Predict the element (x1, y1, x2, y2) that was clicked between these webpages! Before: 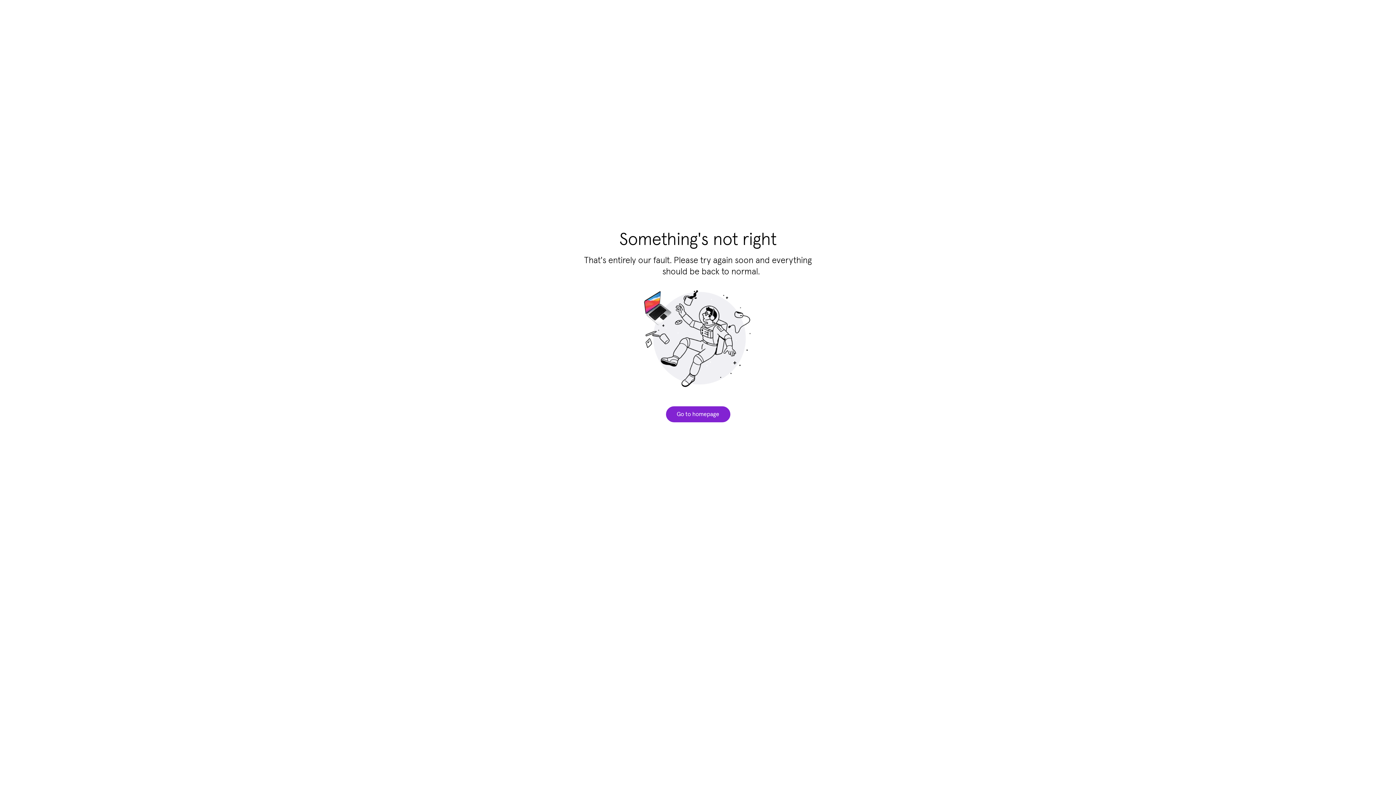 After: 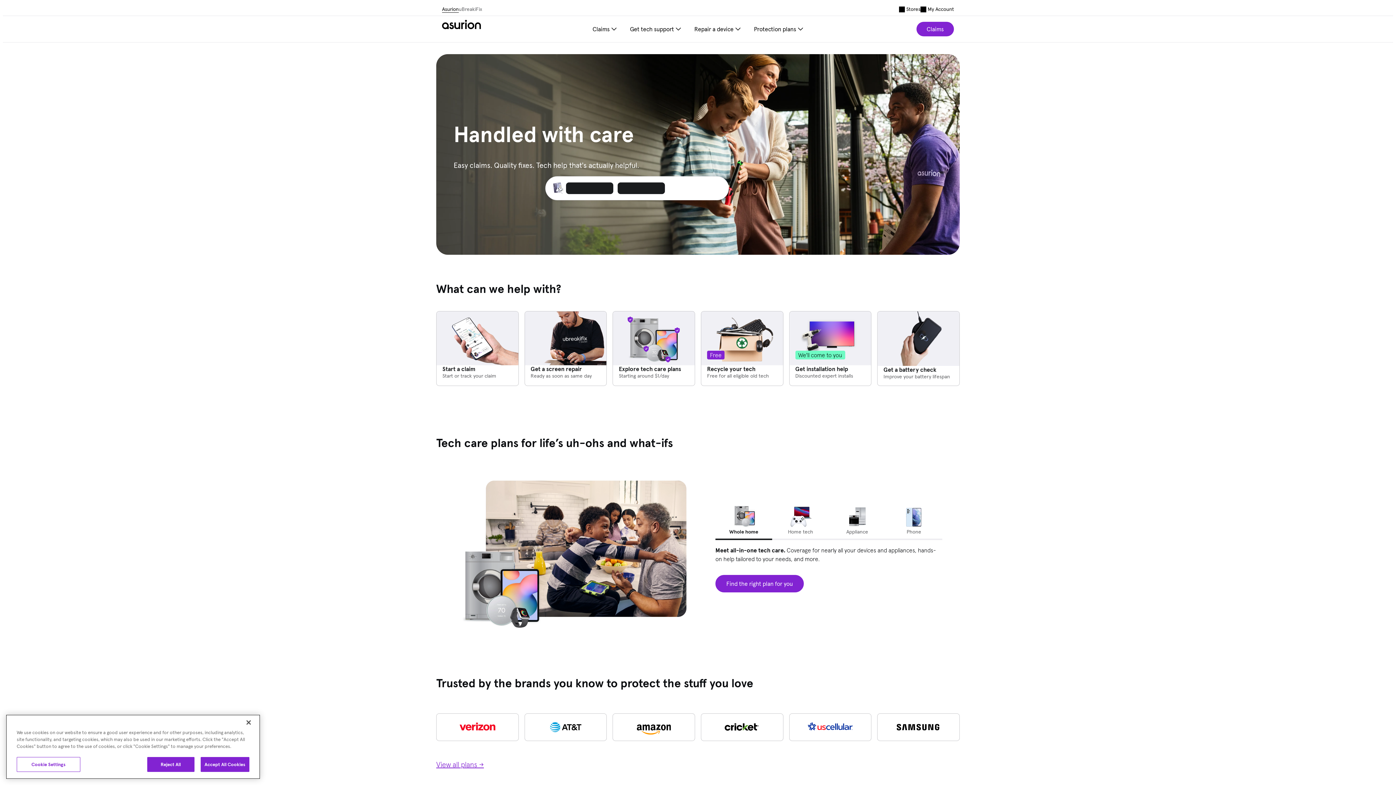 Action: label: Go to homepage bbox: (668, 406, 728, 422)